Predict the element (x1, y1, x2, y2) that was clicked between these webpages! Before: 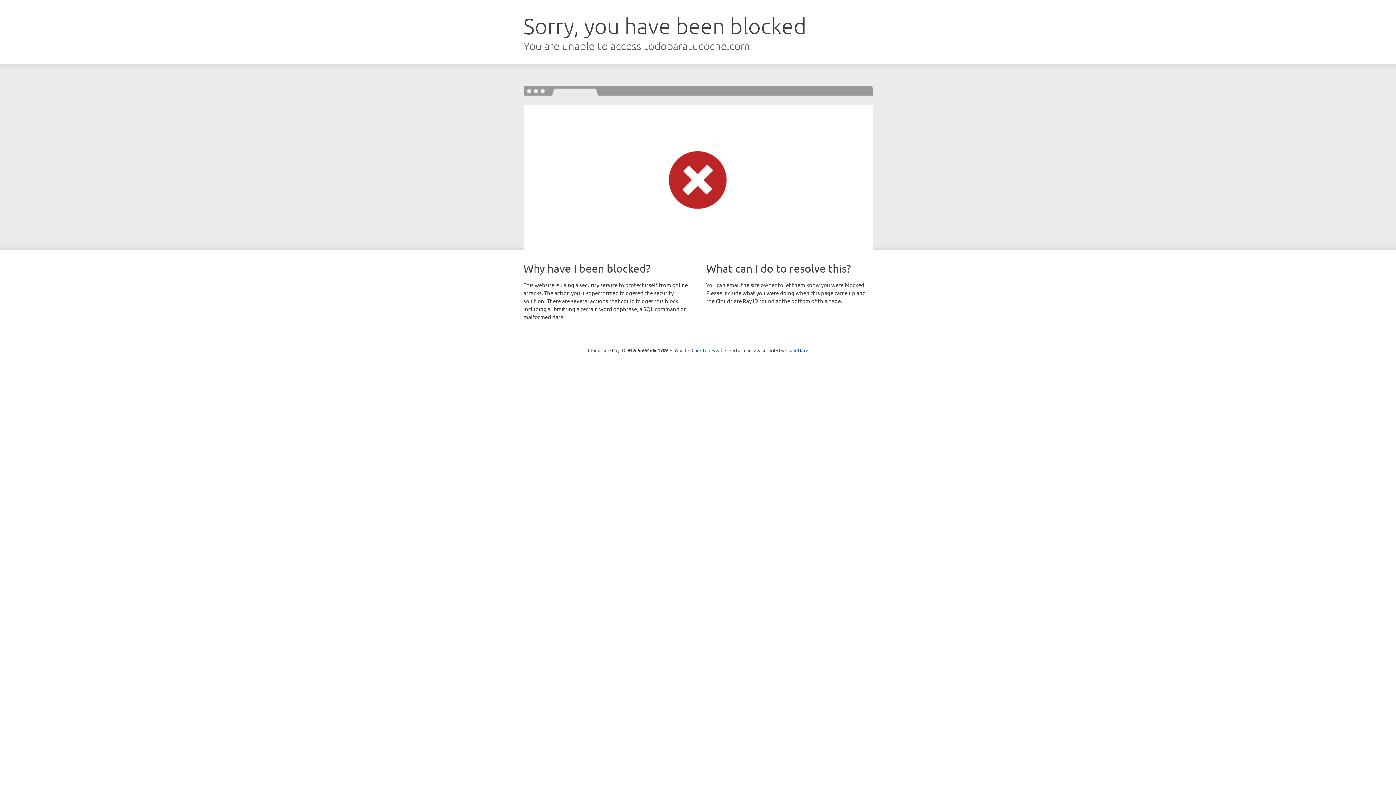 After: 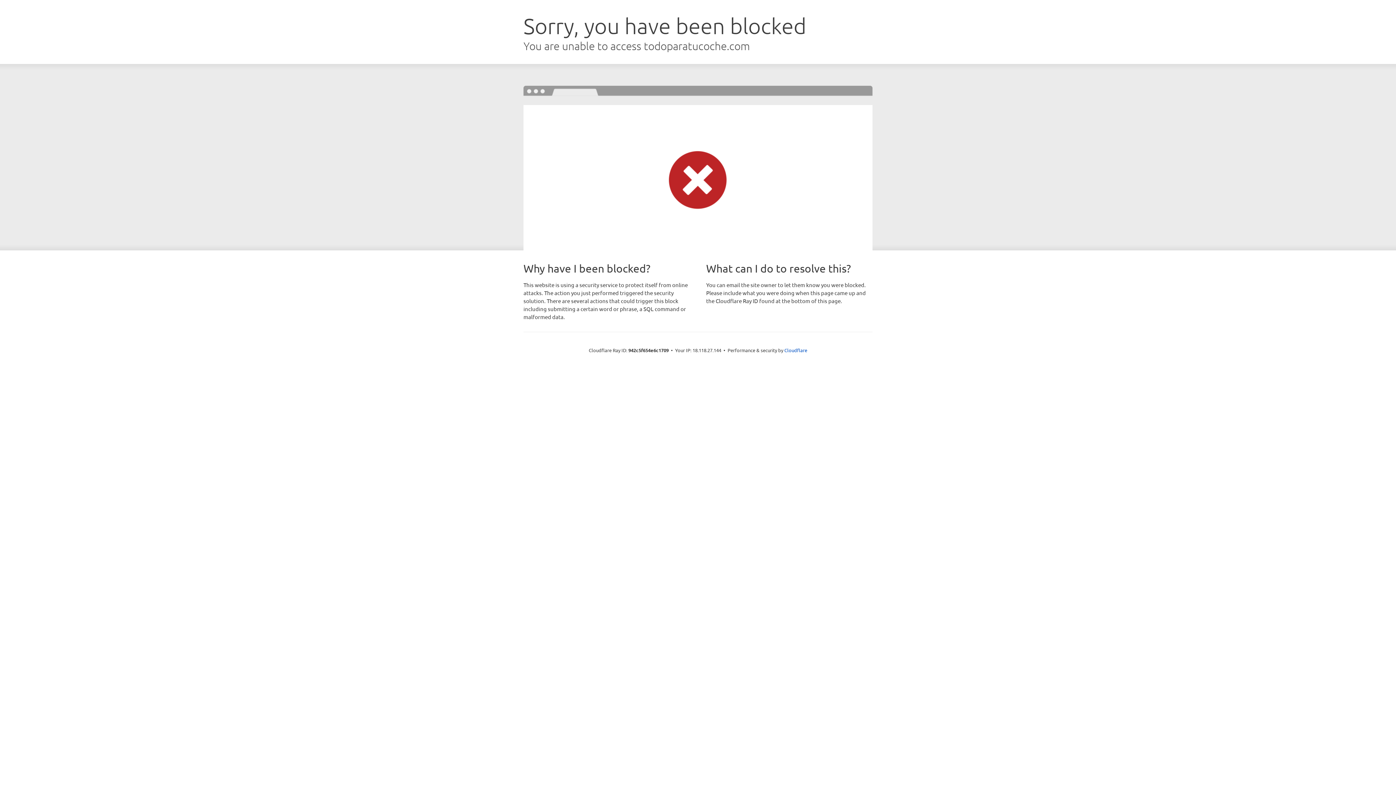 Action: bbox: (691, 346, 722, 353) label: Click to reveal